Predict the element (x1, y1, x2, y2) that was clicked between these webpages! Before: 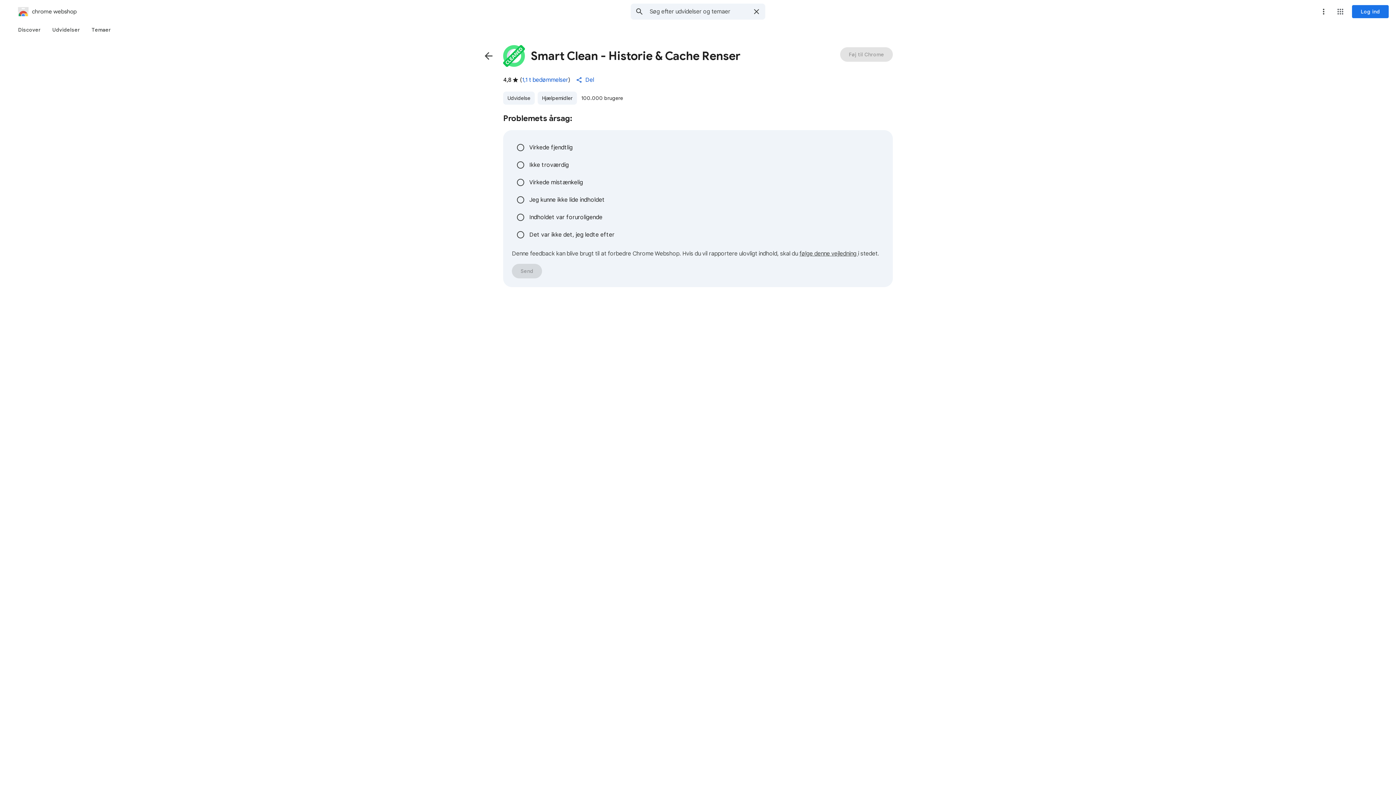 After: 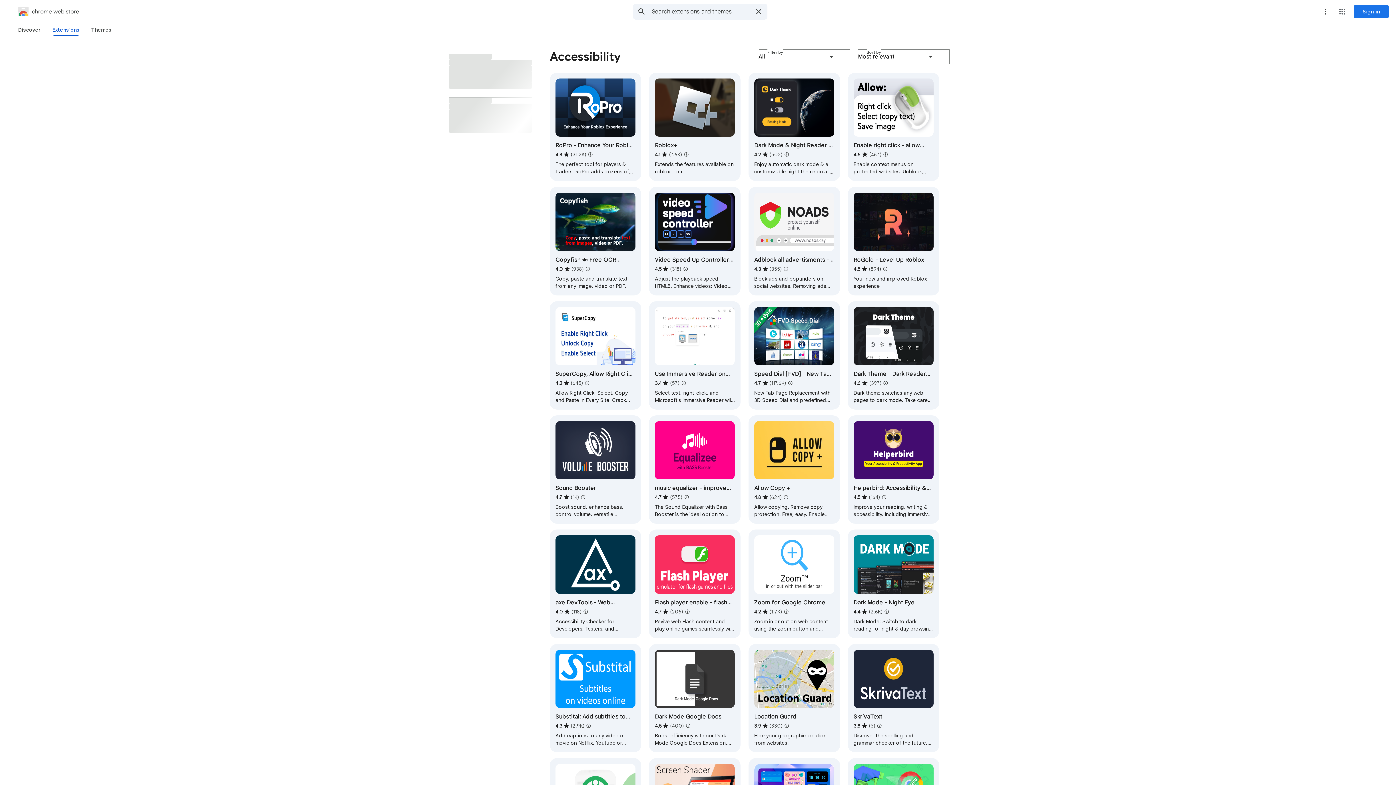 Action: bbox: (537, 91, 577, 104) label: Hjælpemidler